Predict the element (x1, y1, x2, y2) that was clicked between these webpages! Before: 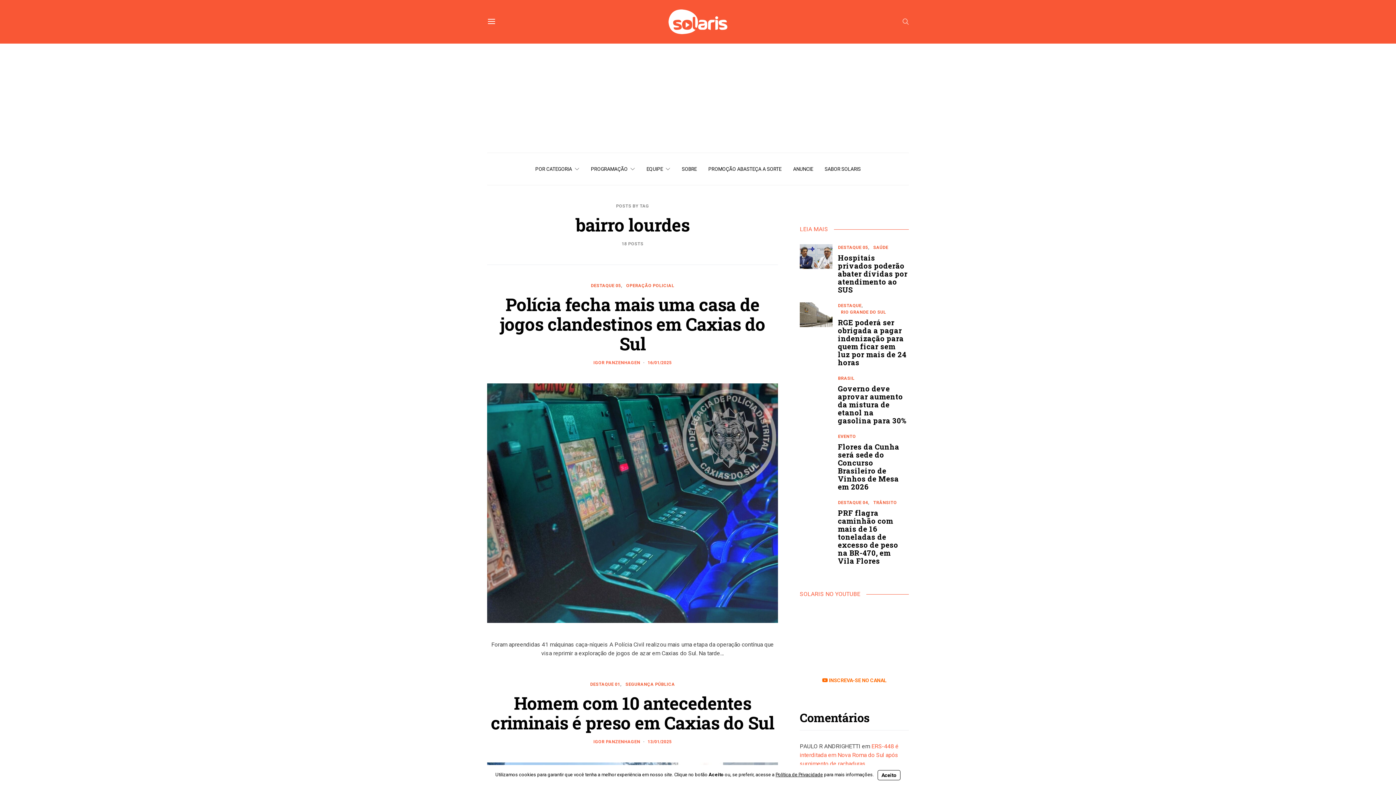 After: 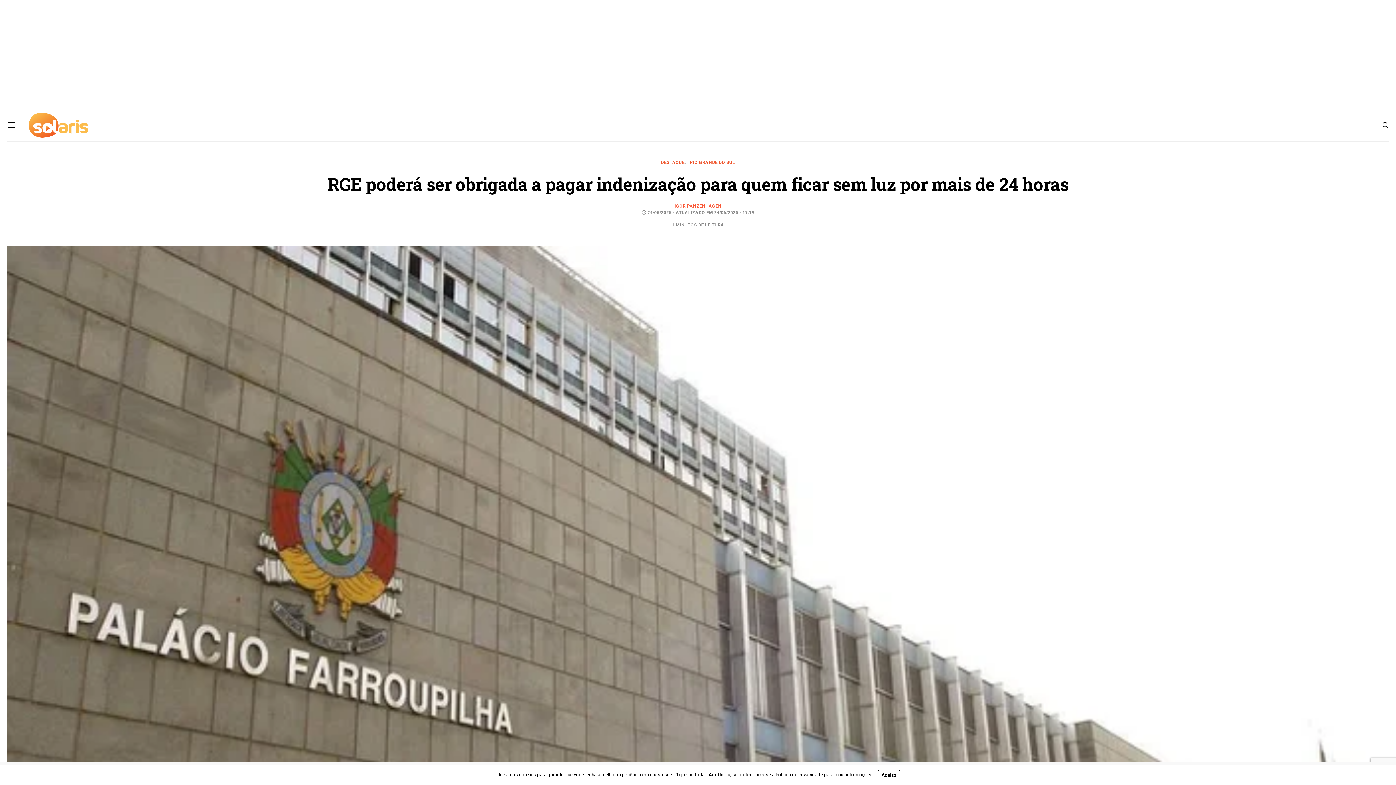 Action: bbox: (838, 317, 906, 367) label: RGE poderá ser obrigada a pagar indenização para quem ficar sem luz por mais de 24 horas